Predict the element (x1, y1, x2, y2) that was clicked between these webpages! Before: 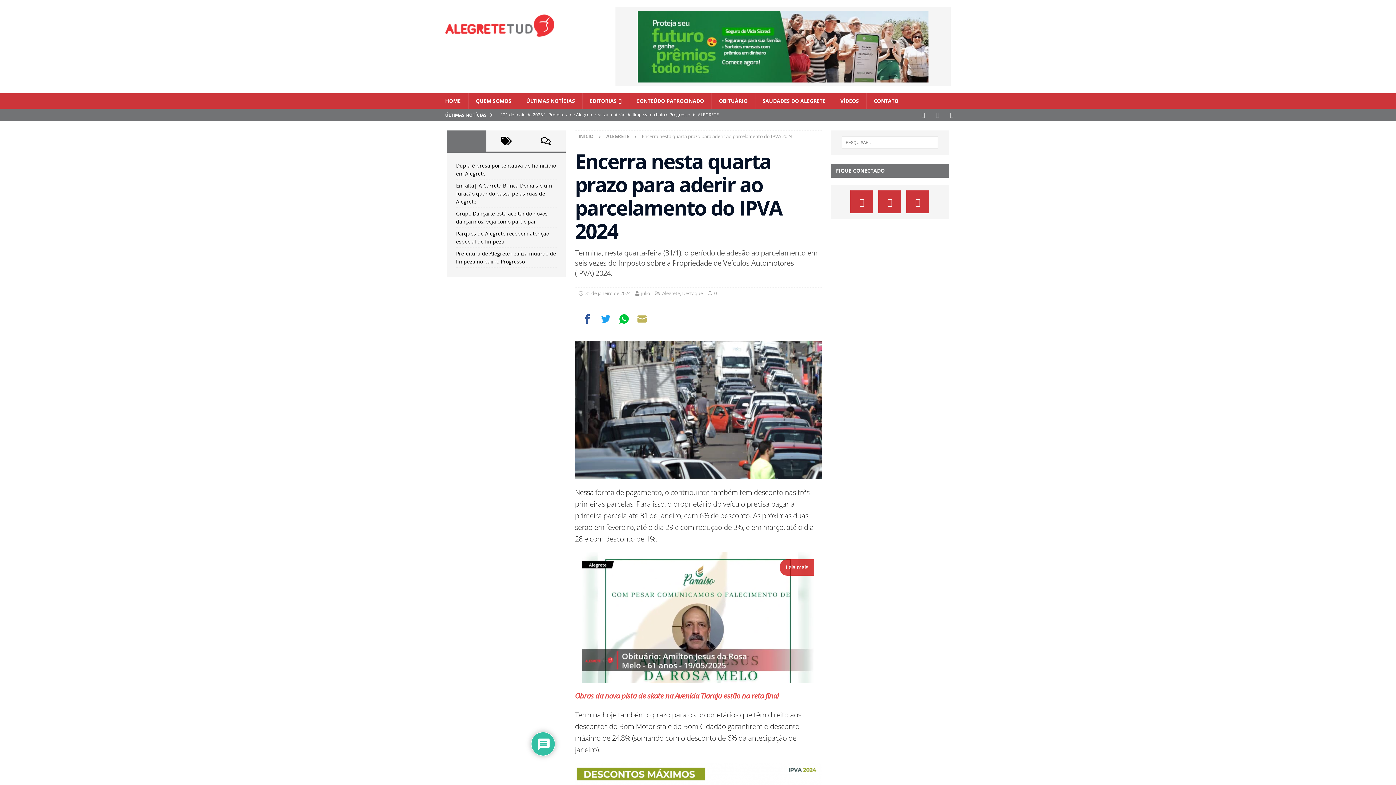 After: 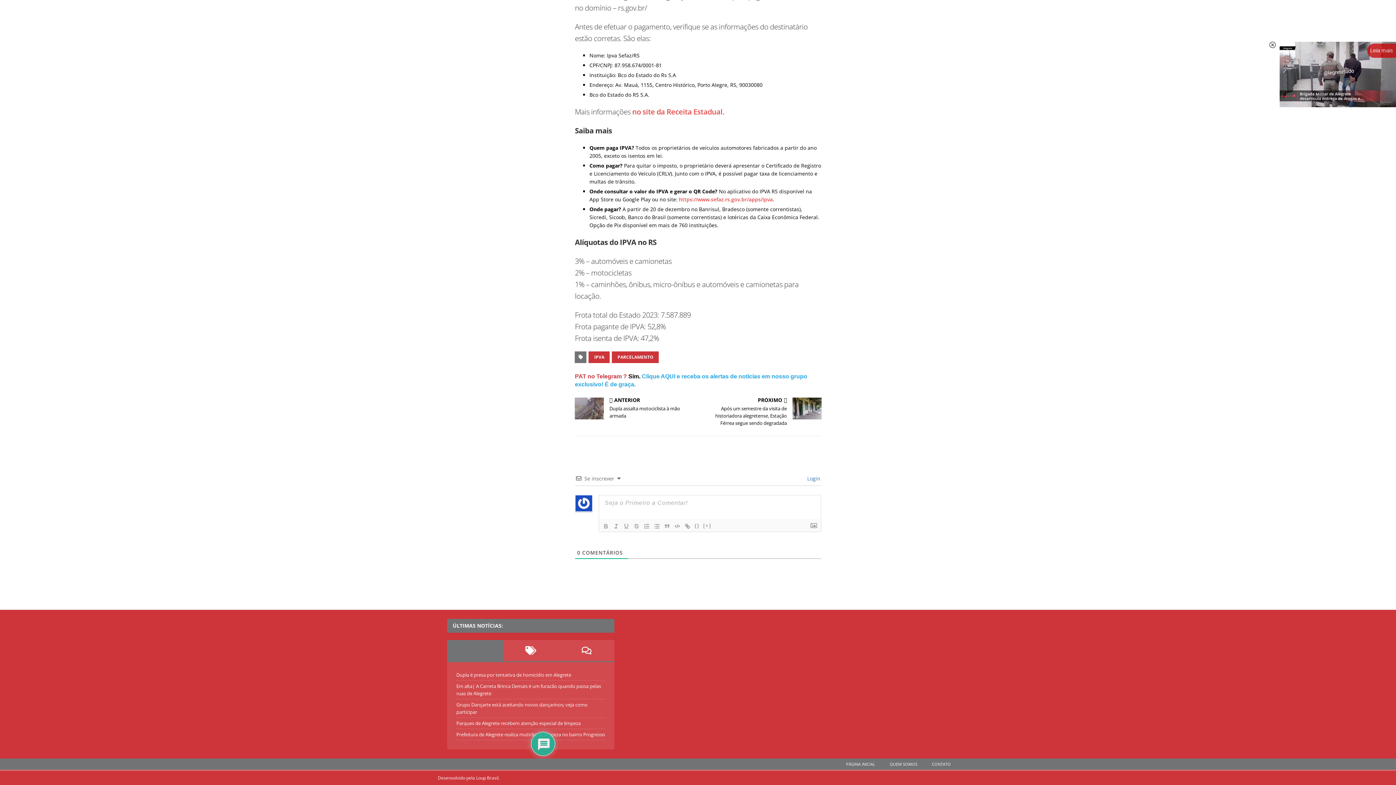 Action: bbox: (714, 290, 716, 296) label: 0